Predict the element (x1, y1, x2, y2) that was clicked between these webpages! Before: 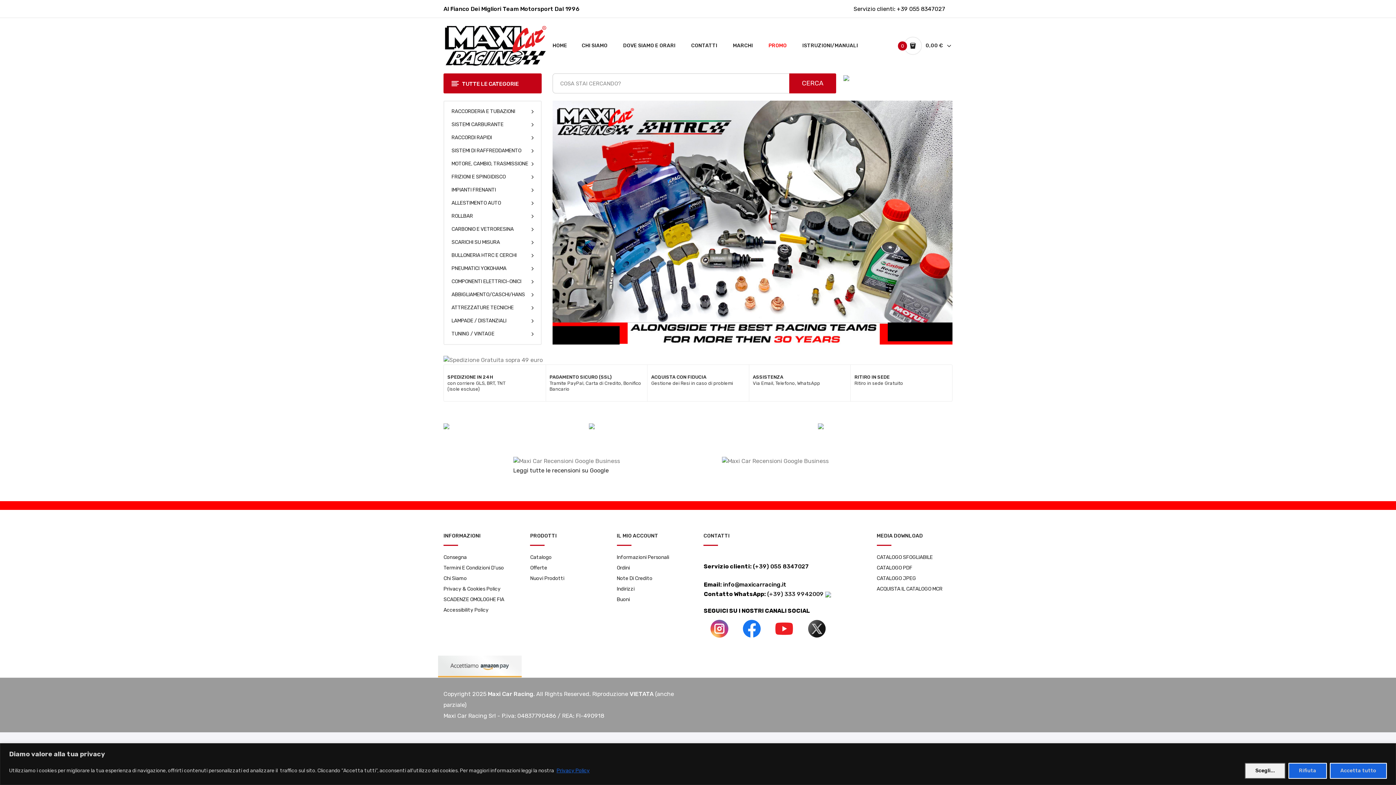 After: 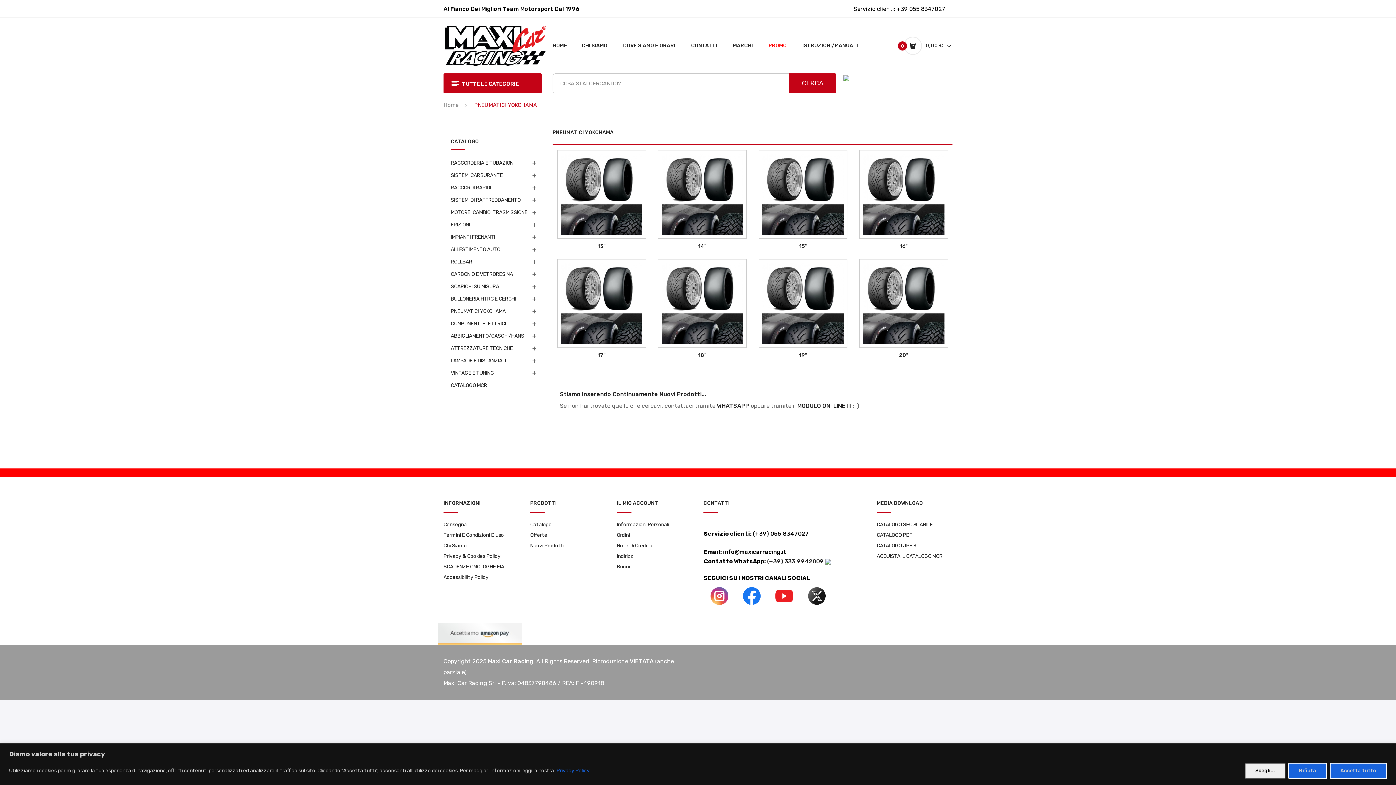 Action: label: PNEUMATICI YOKOHAMA bbox: (444, 262, 541, 275)